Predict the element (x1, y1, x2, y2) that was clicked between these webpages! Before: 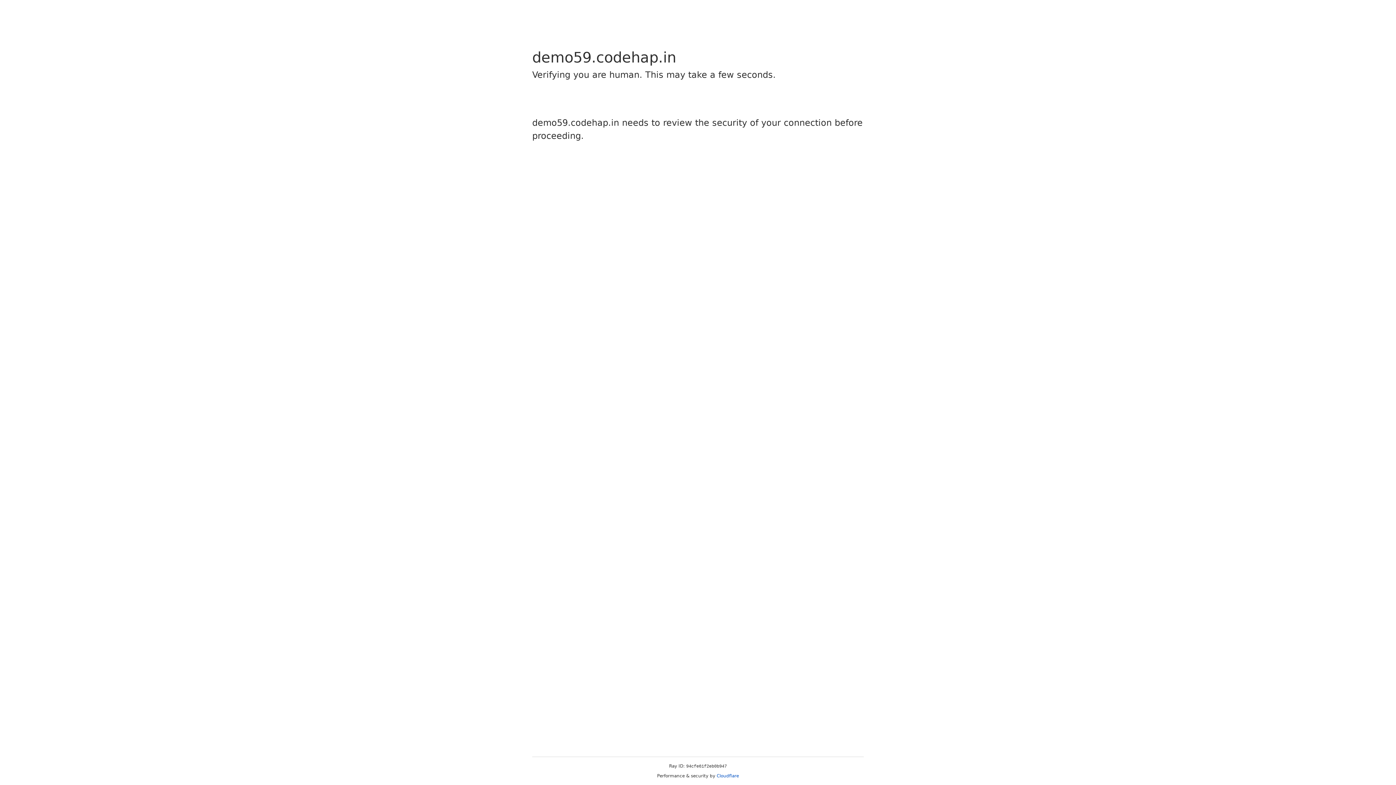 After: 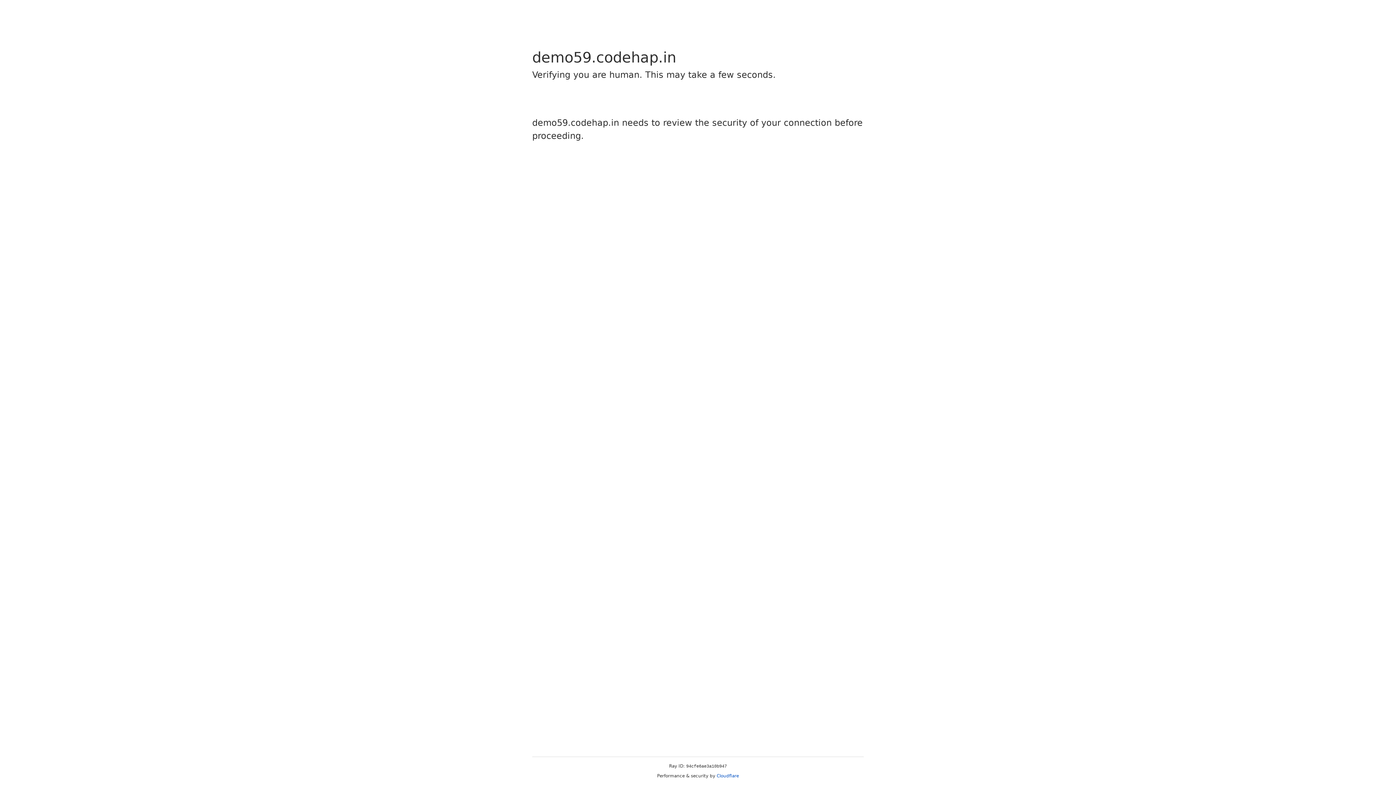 Action: bbox: (716, 773, 739, 778) label: Cloudflare